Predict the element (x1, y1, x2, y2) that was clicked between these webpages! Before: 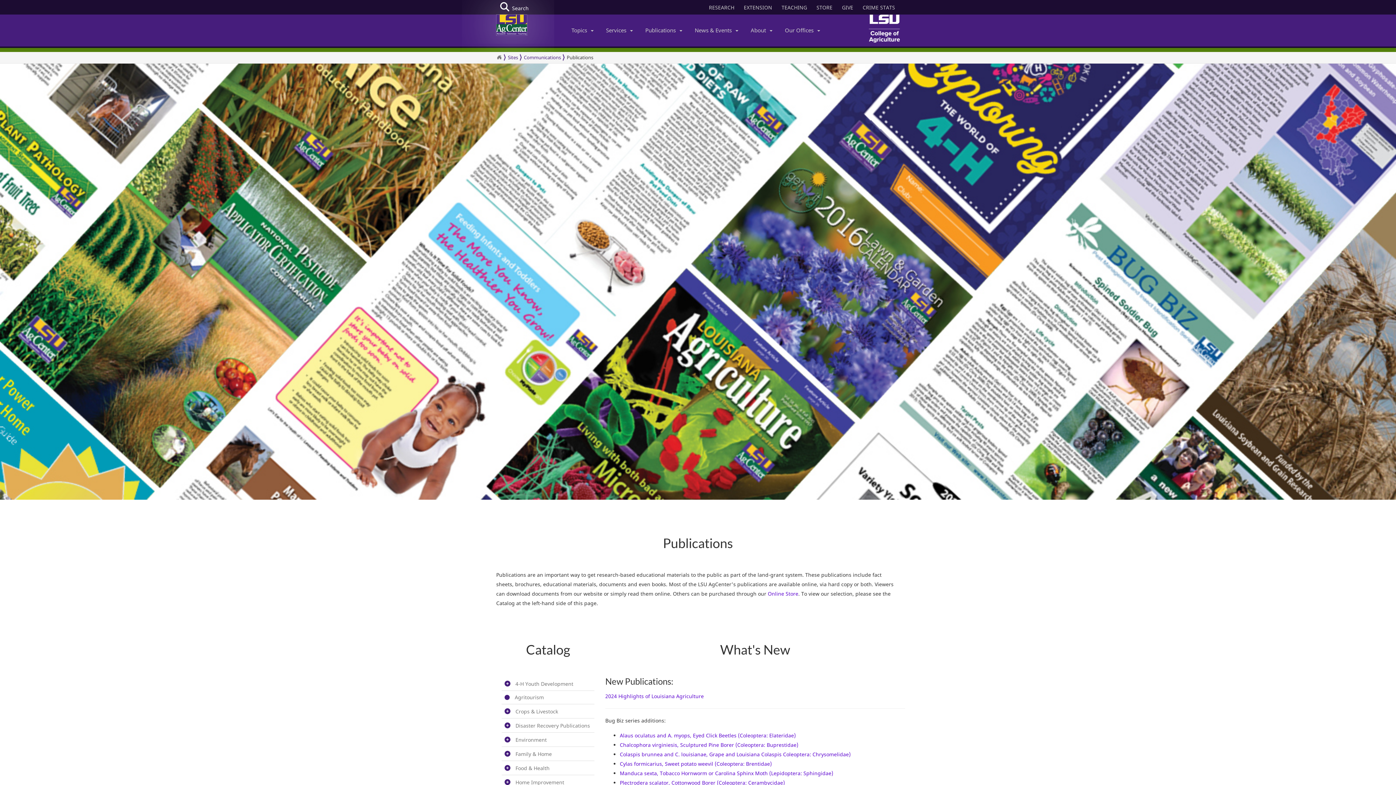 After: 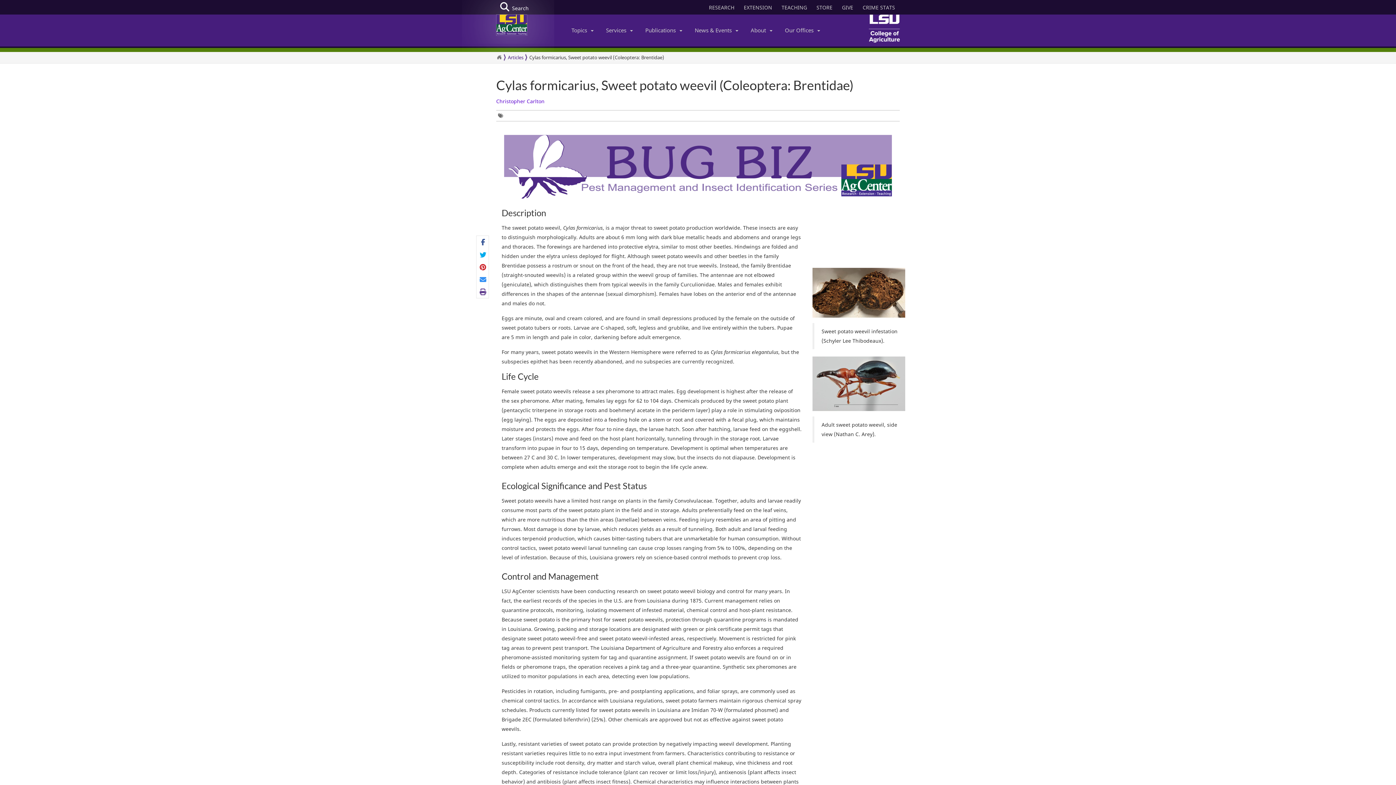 Action: label: Cylas formicarius, Sweet potato weevil (Coleoptera: Brentidae) bbox: (620, 760, 772, 767)